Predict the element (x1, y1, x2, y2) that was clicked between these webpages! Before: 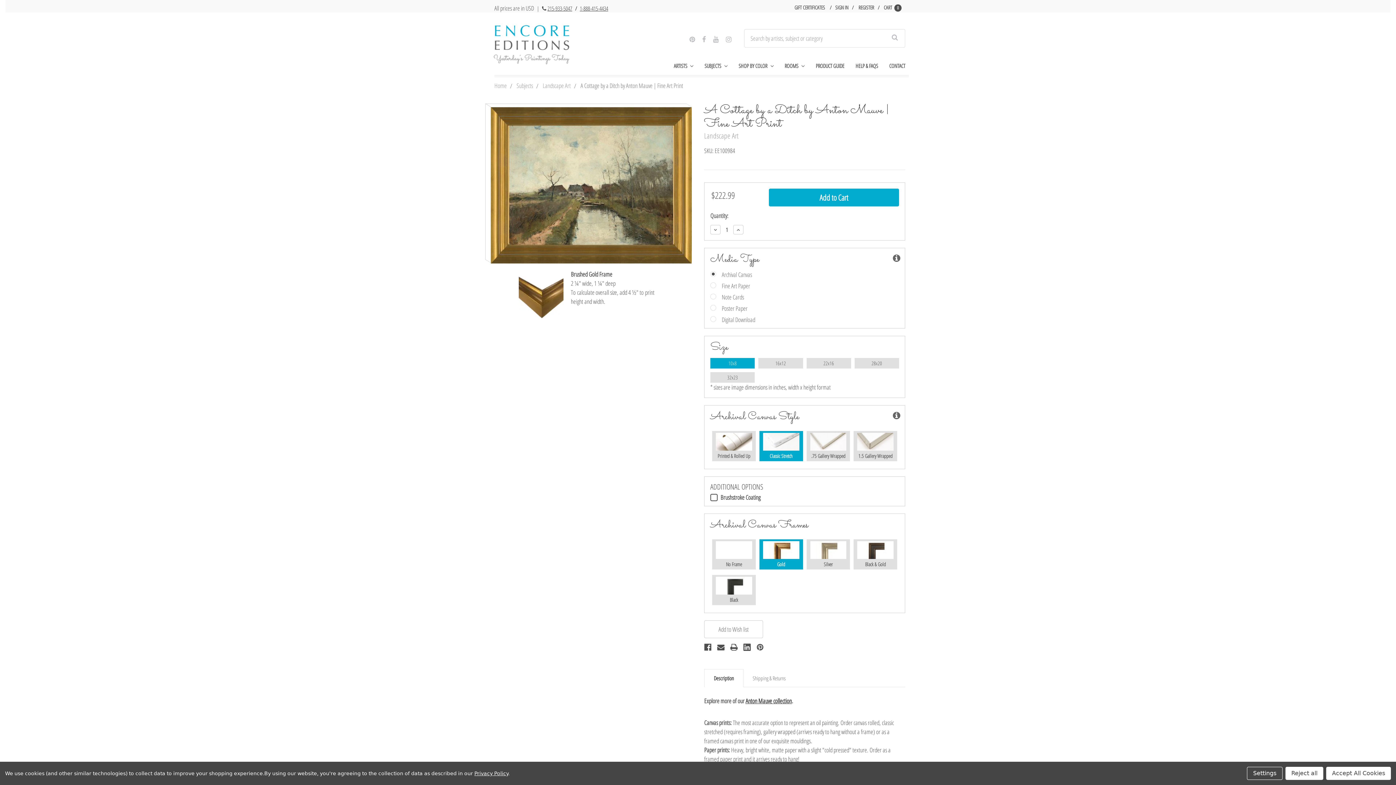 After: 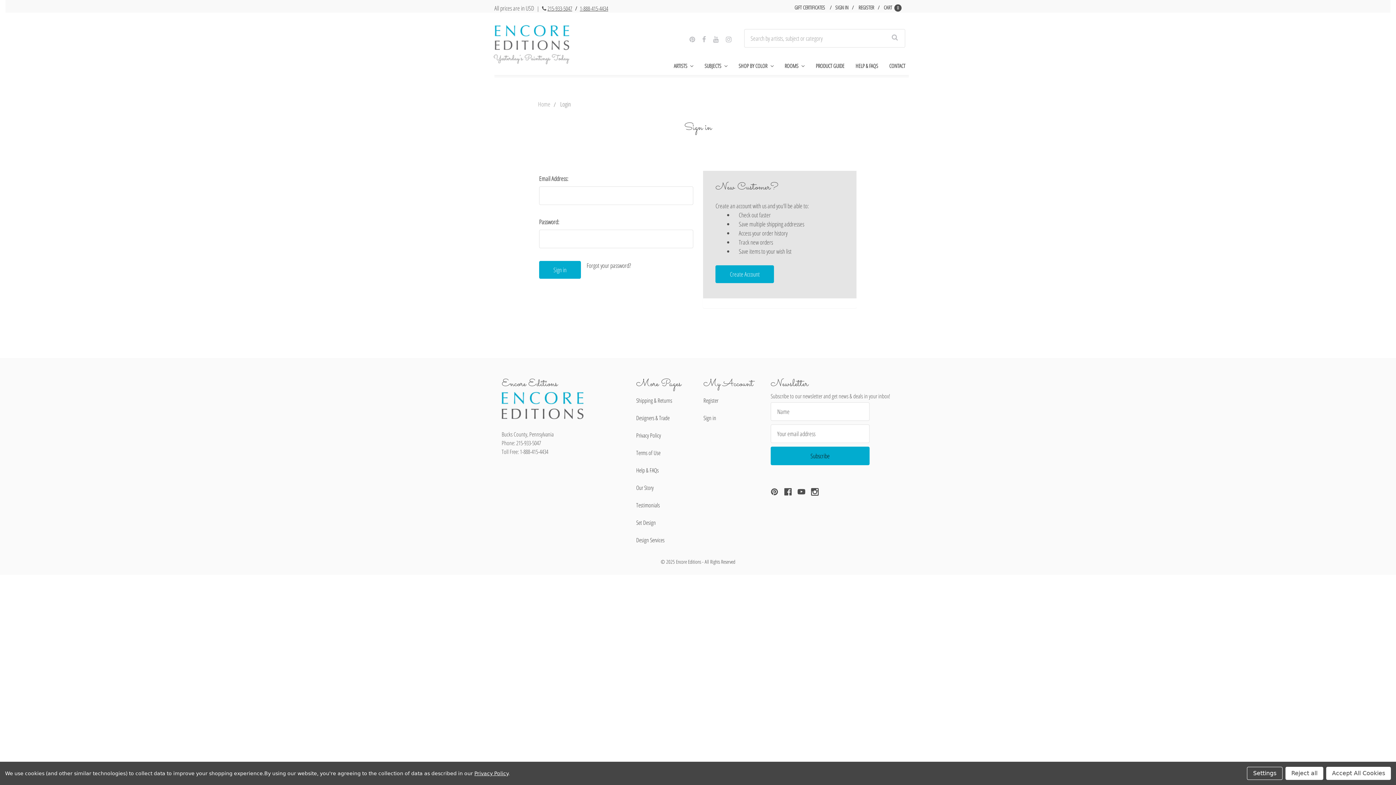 Action: bbox: (831, 0, 854, 11) label: Sign in